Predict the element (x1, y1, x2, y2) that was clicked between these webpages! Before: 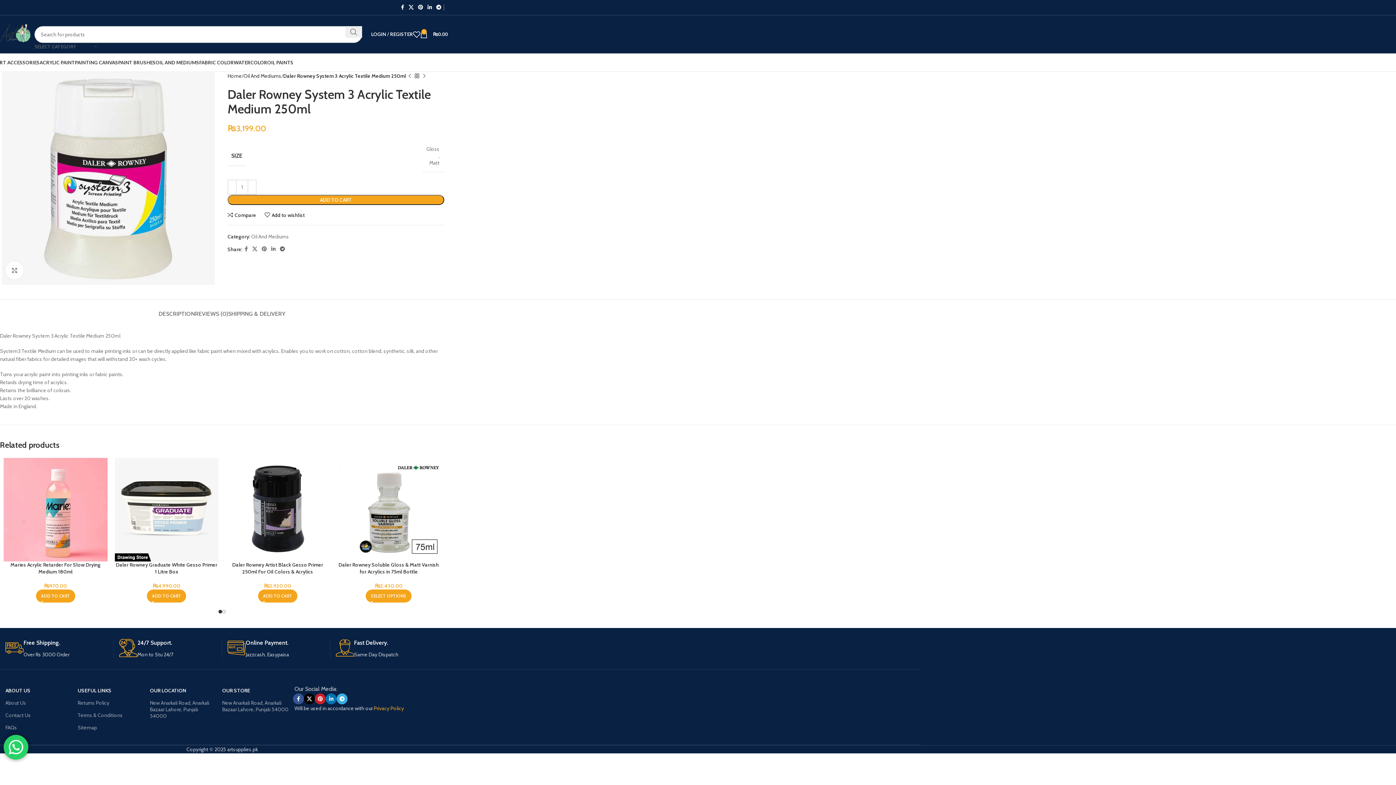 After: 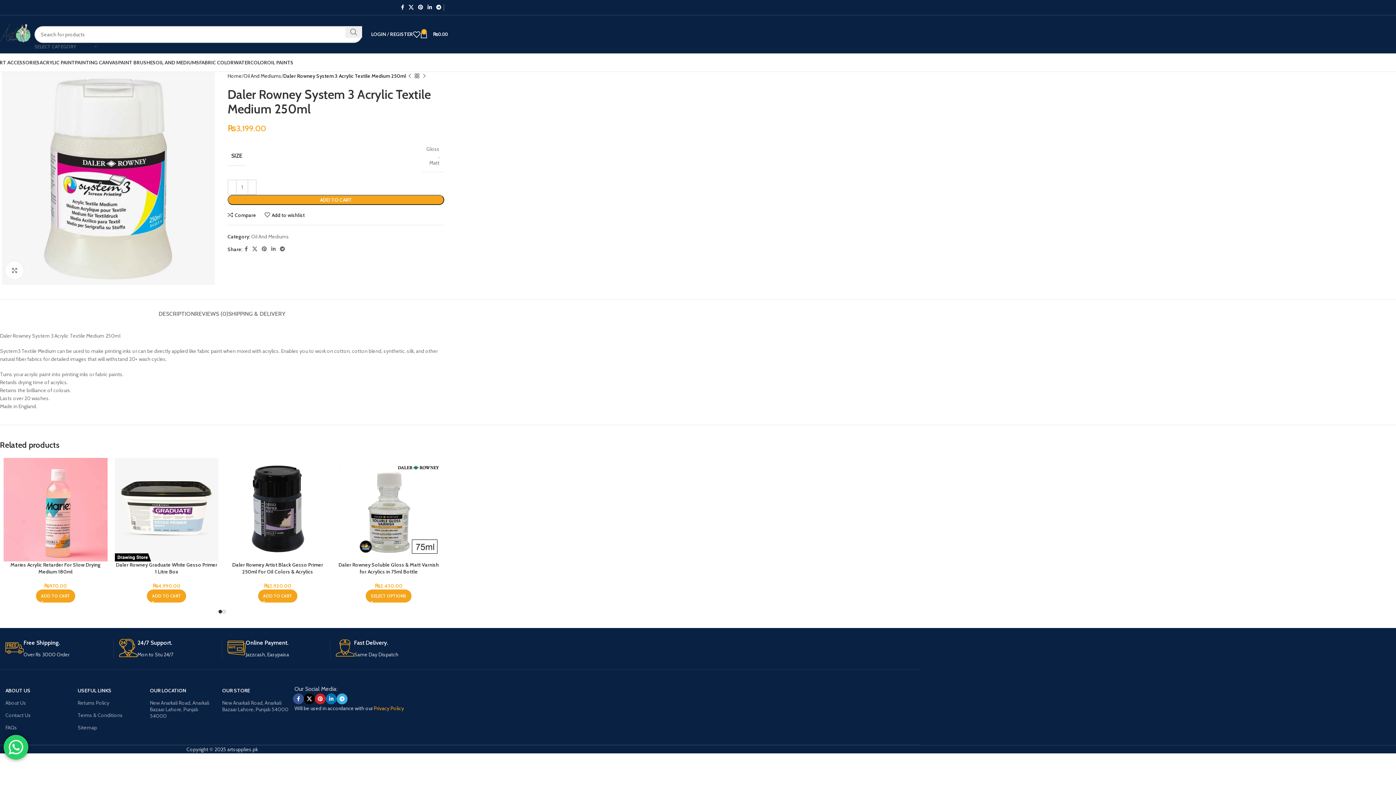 Action: bbox: (304, 693, 314, 704) label: X social link